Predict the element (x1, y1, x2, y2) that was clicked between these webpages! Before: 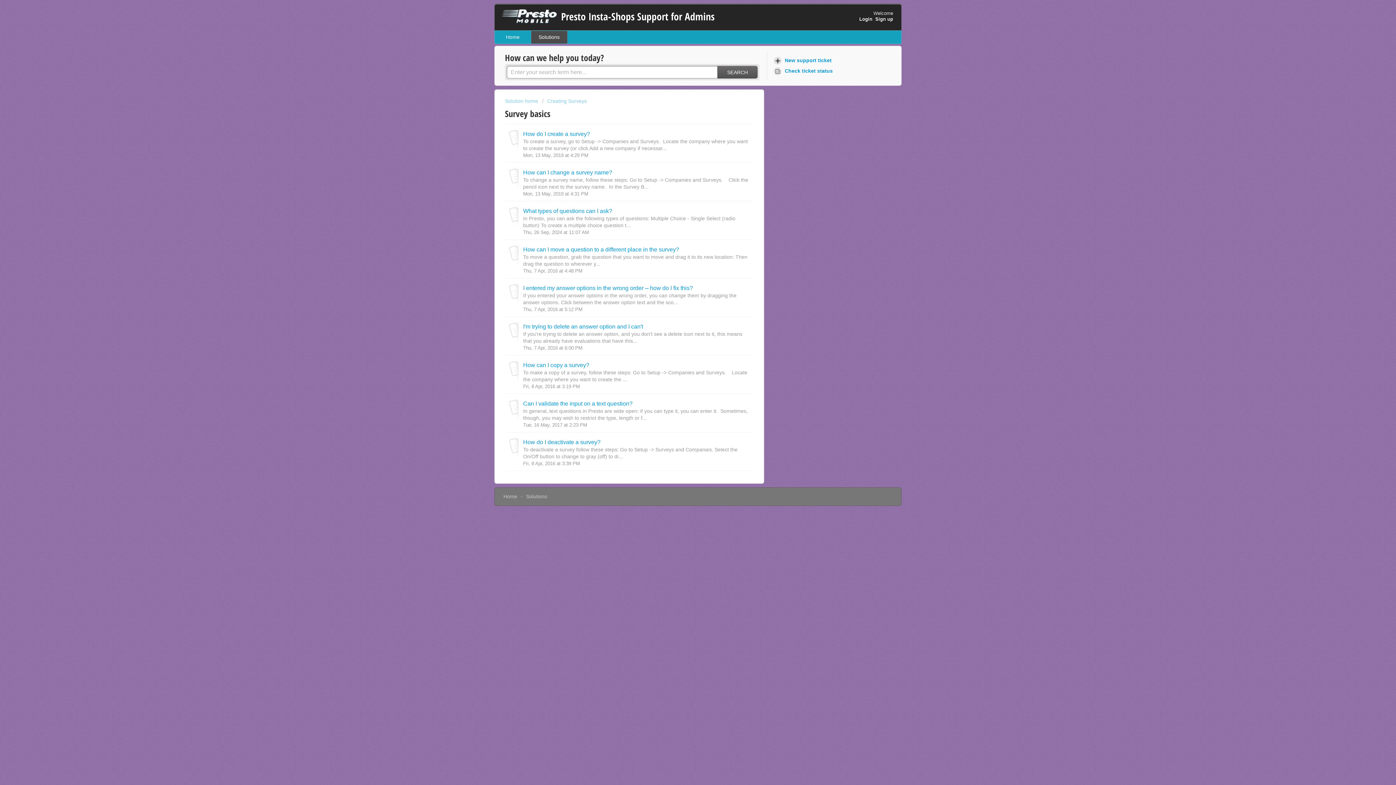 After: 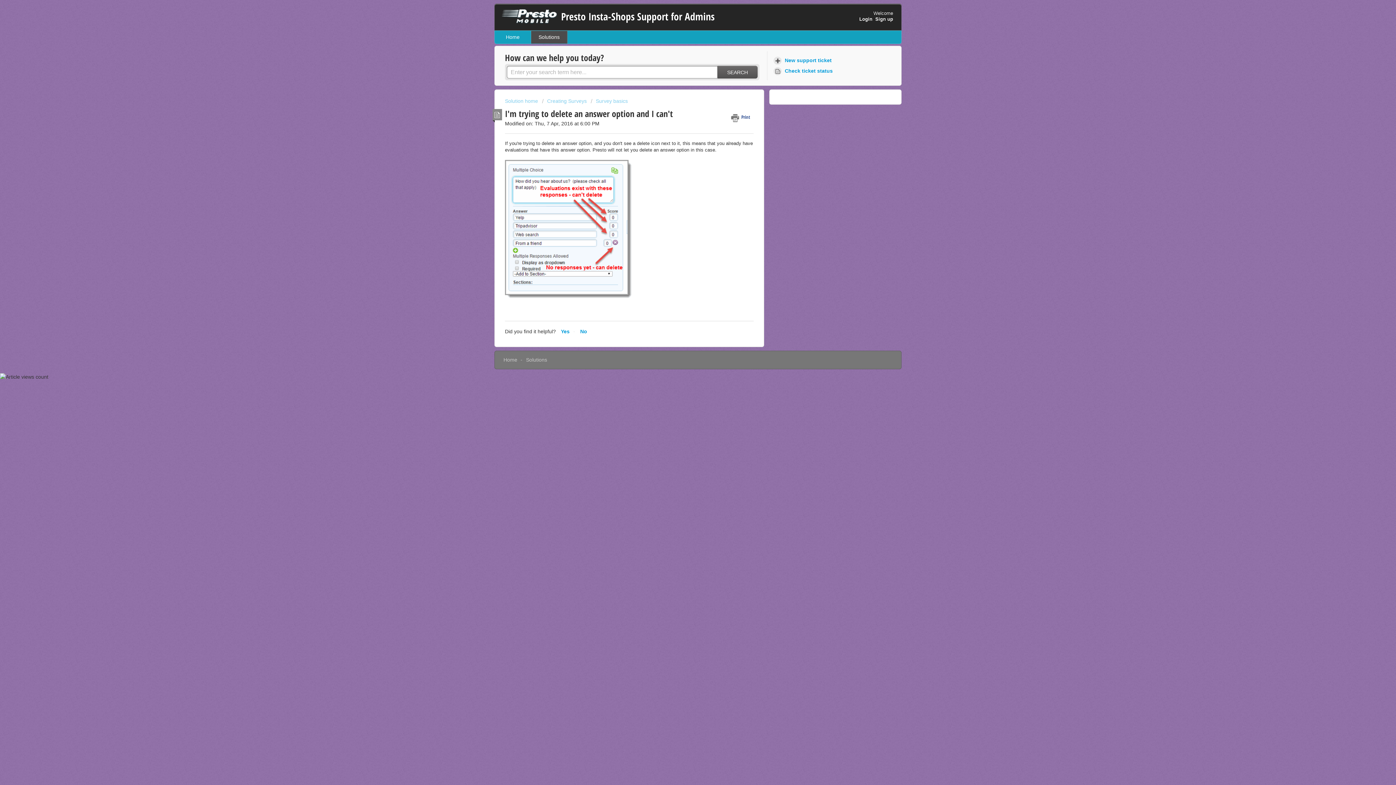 Action: label: I'm trying to delete an answer option and I can't bbox: (523, 323, 643, 329)